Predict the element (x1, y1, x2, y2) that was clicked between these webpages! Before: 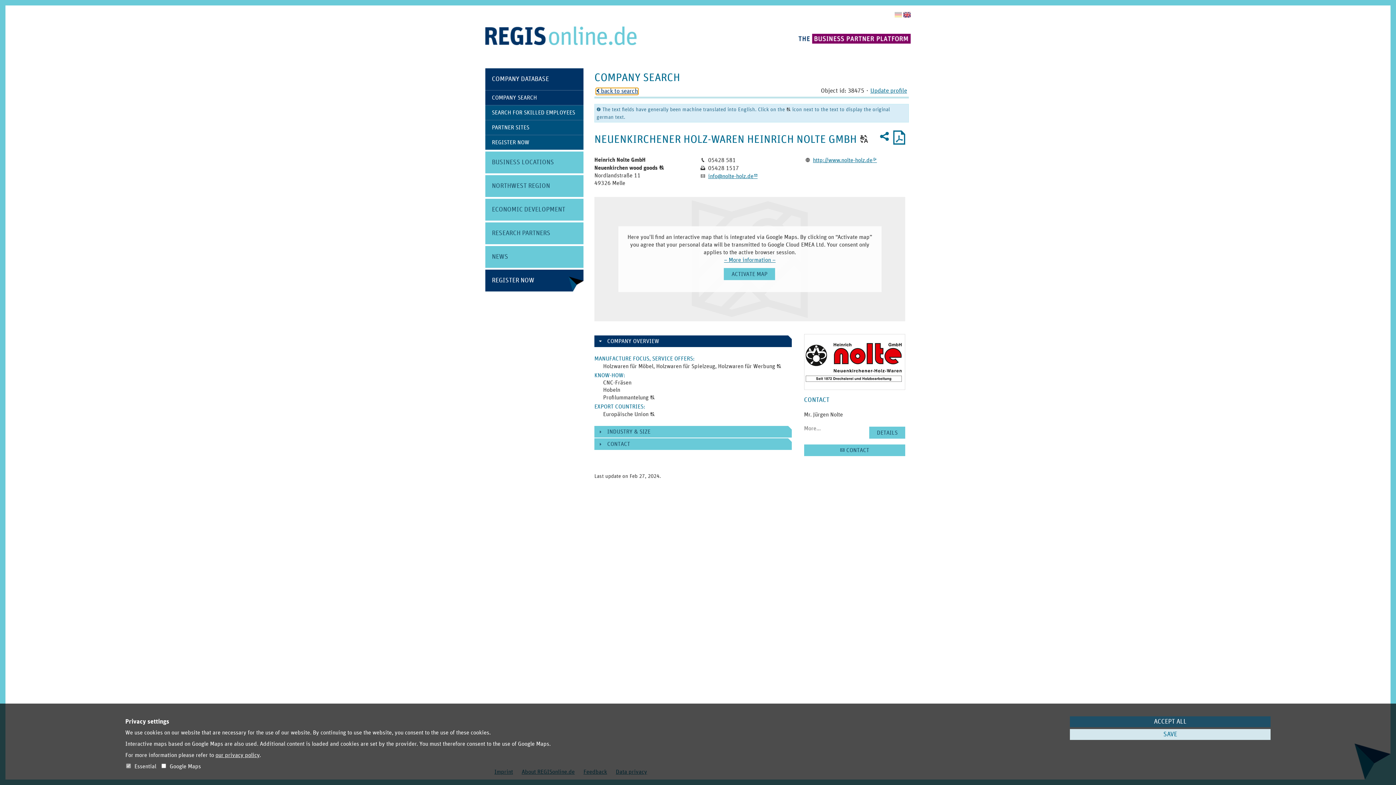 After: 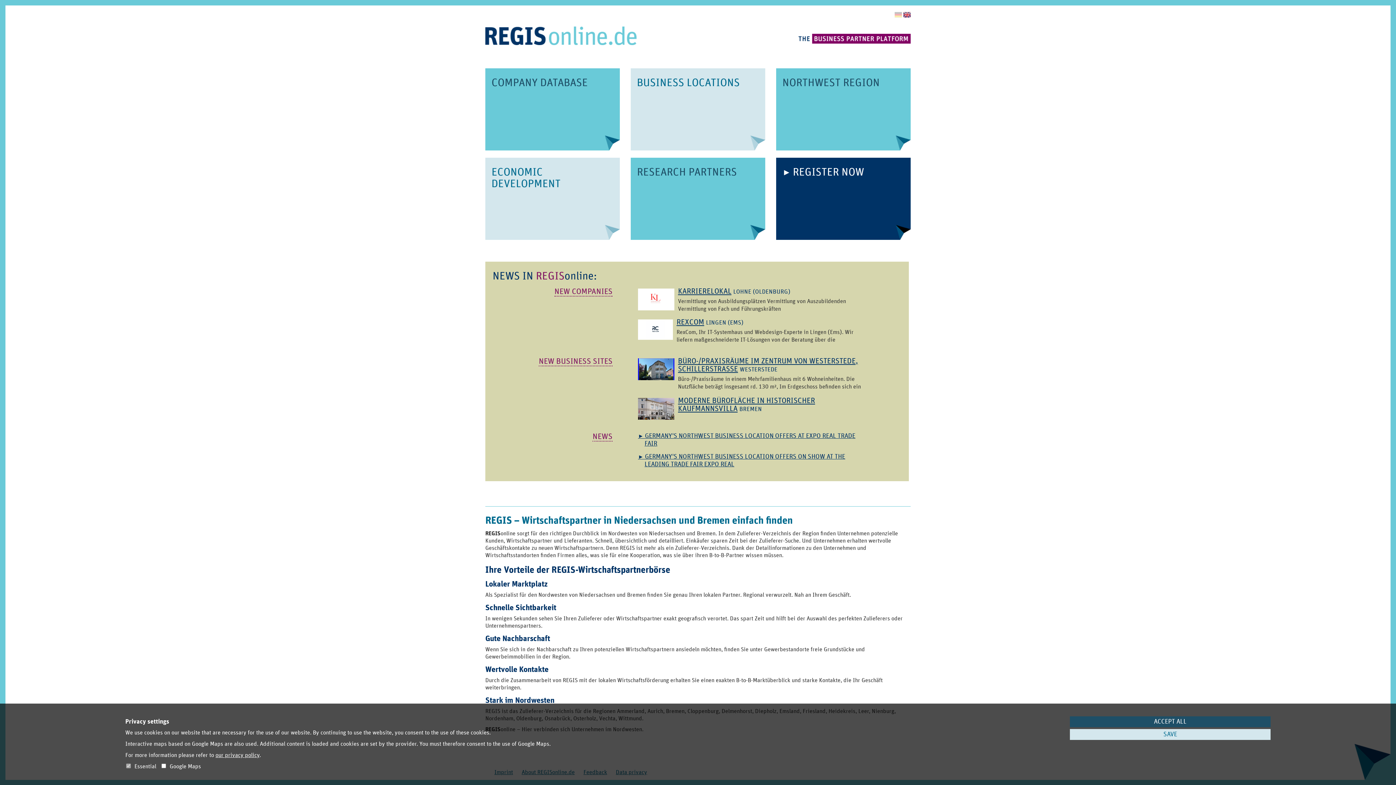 Action: bbox: (903, 12, 910, 17) label: English